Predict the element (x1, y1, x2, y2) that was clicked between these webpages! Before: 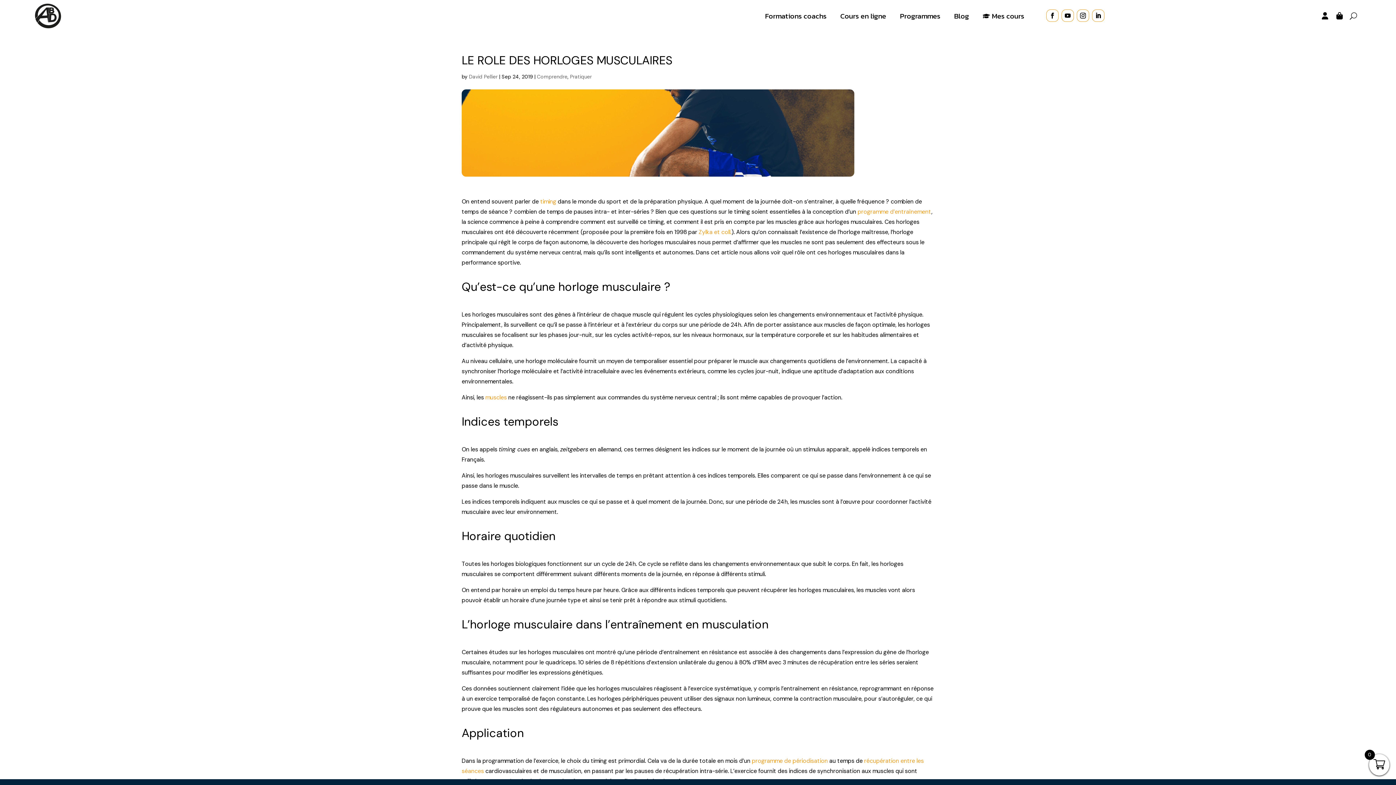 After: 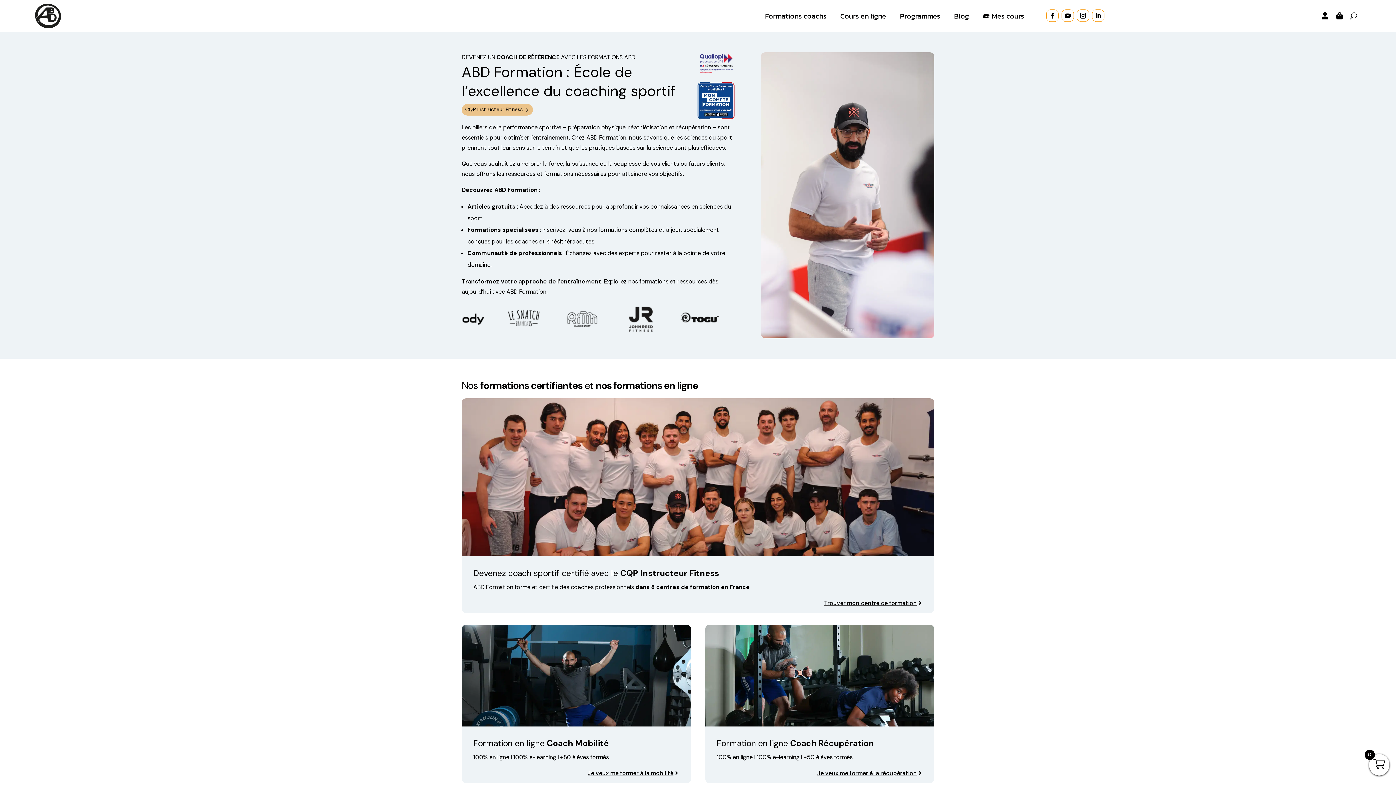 Action: bbox: (34, 3, 61, 28)